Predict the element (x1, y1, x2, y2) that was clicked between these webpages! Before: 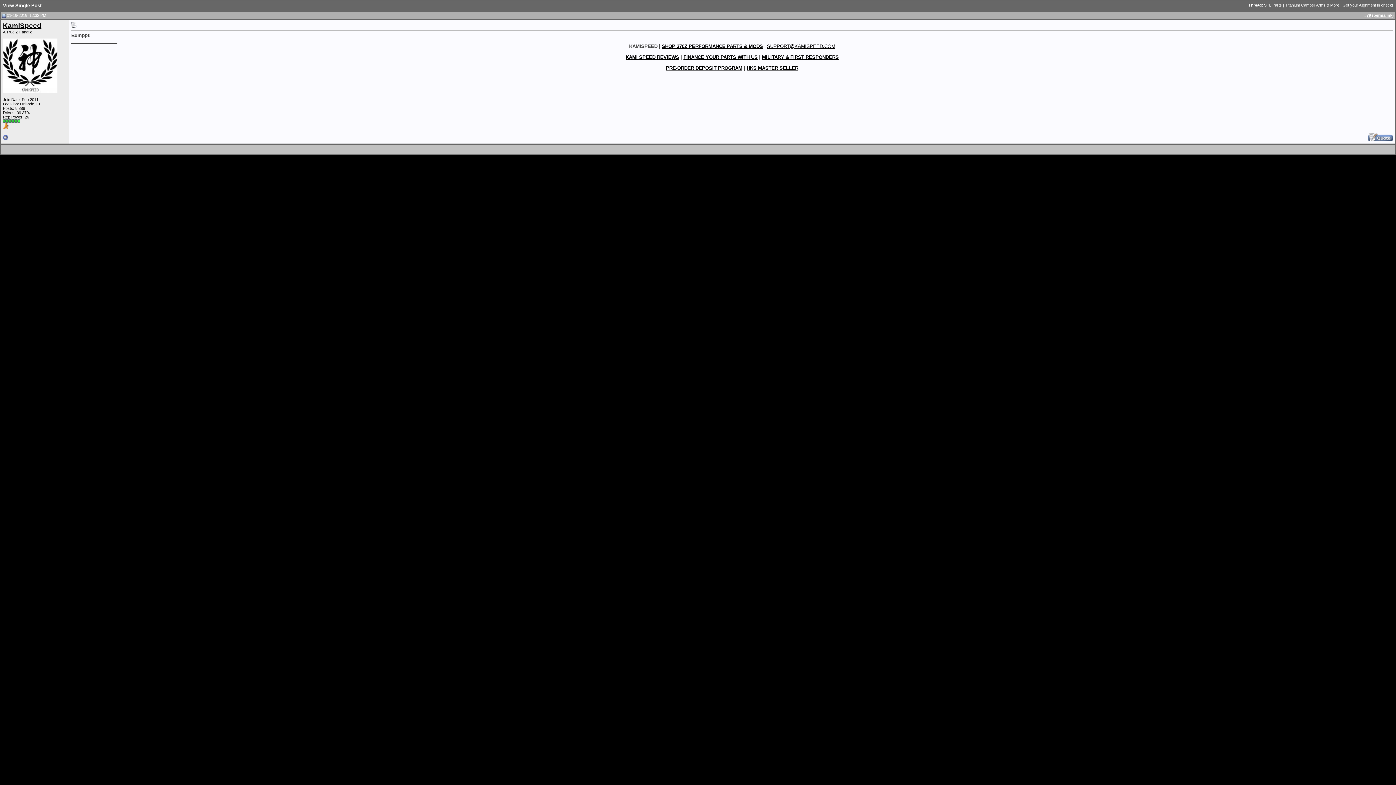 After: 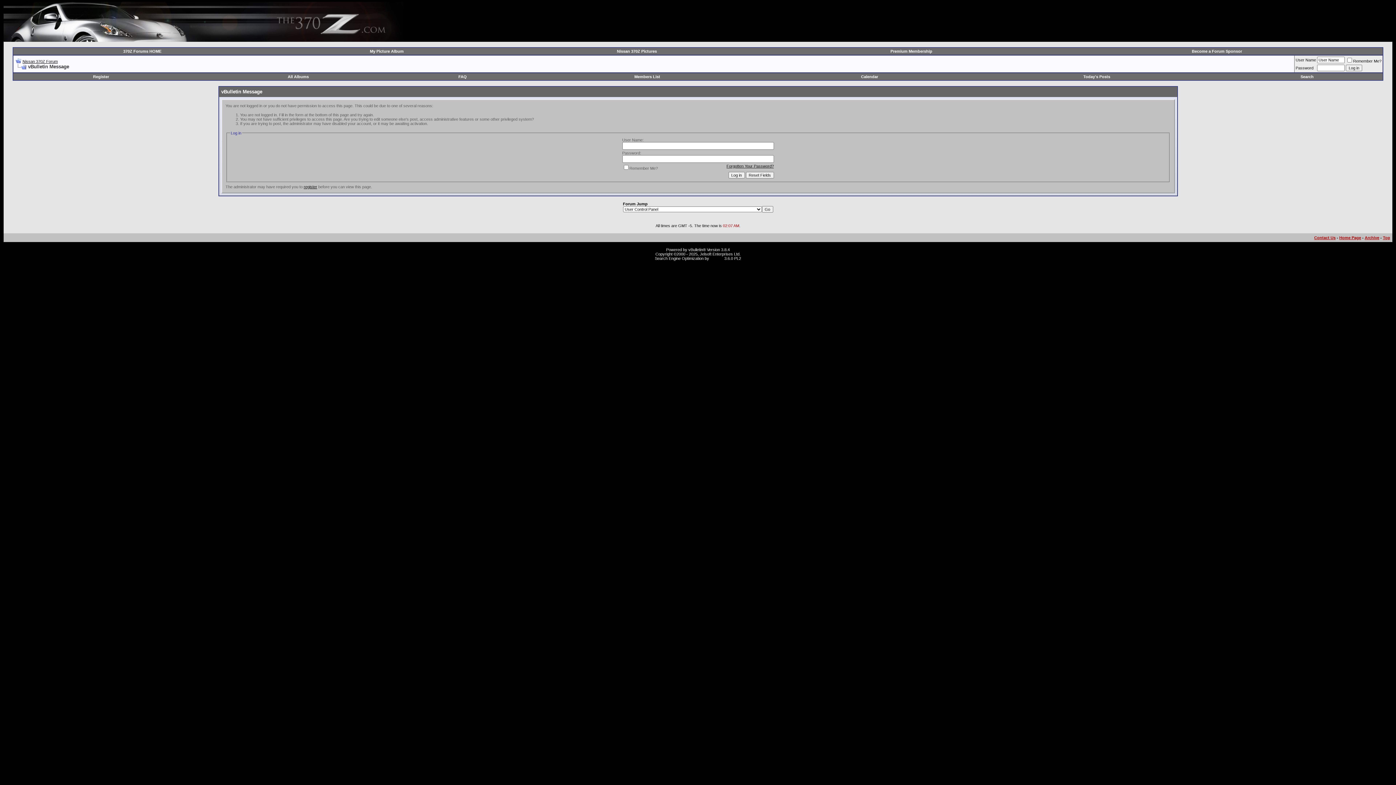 Action: bbox: (1368, 137, 1393, 142)